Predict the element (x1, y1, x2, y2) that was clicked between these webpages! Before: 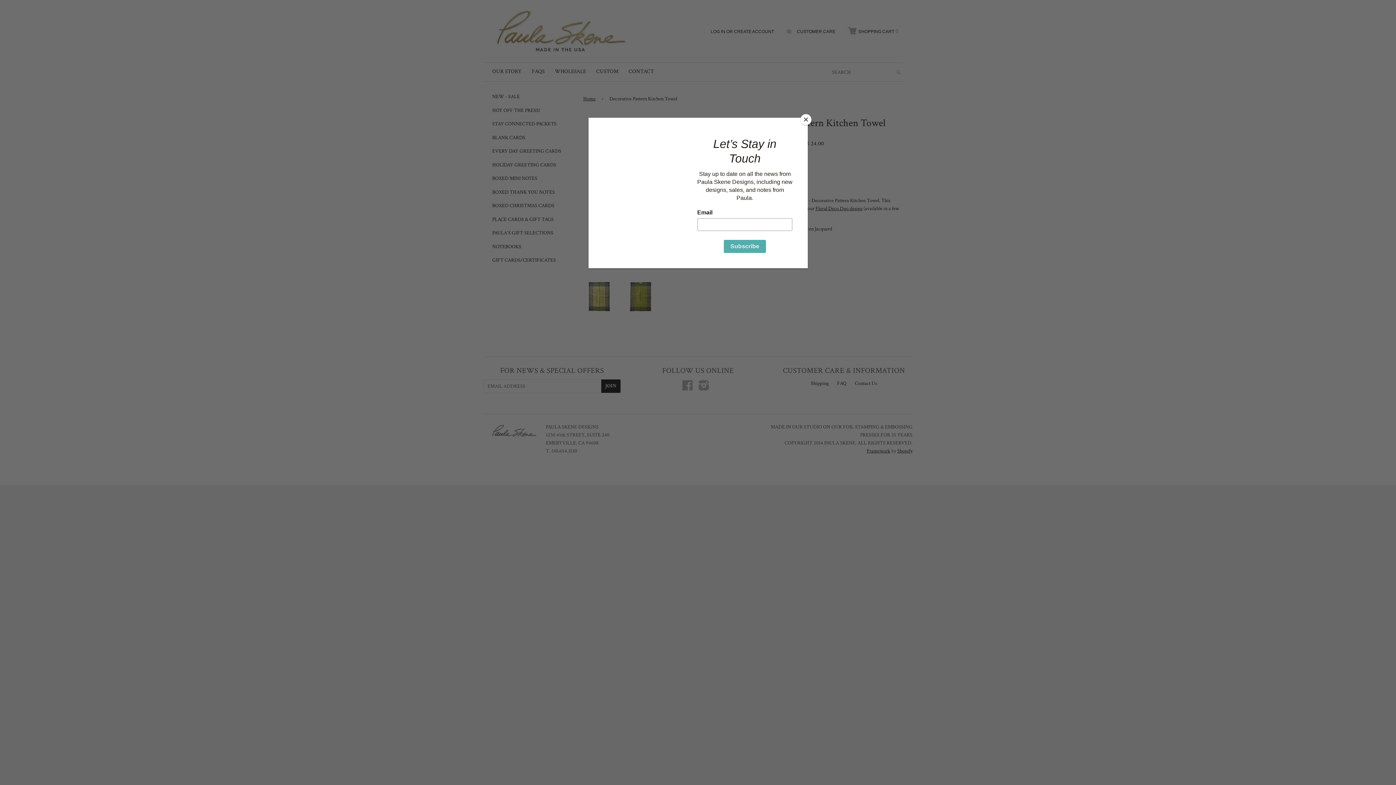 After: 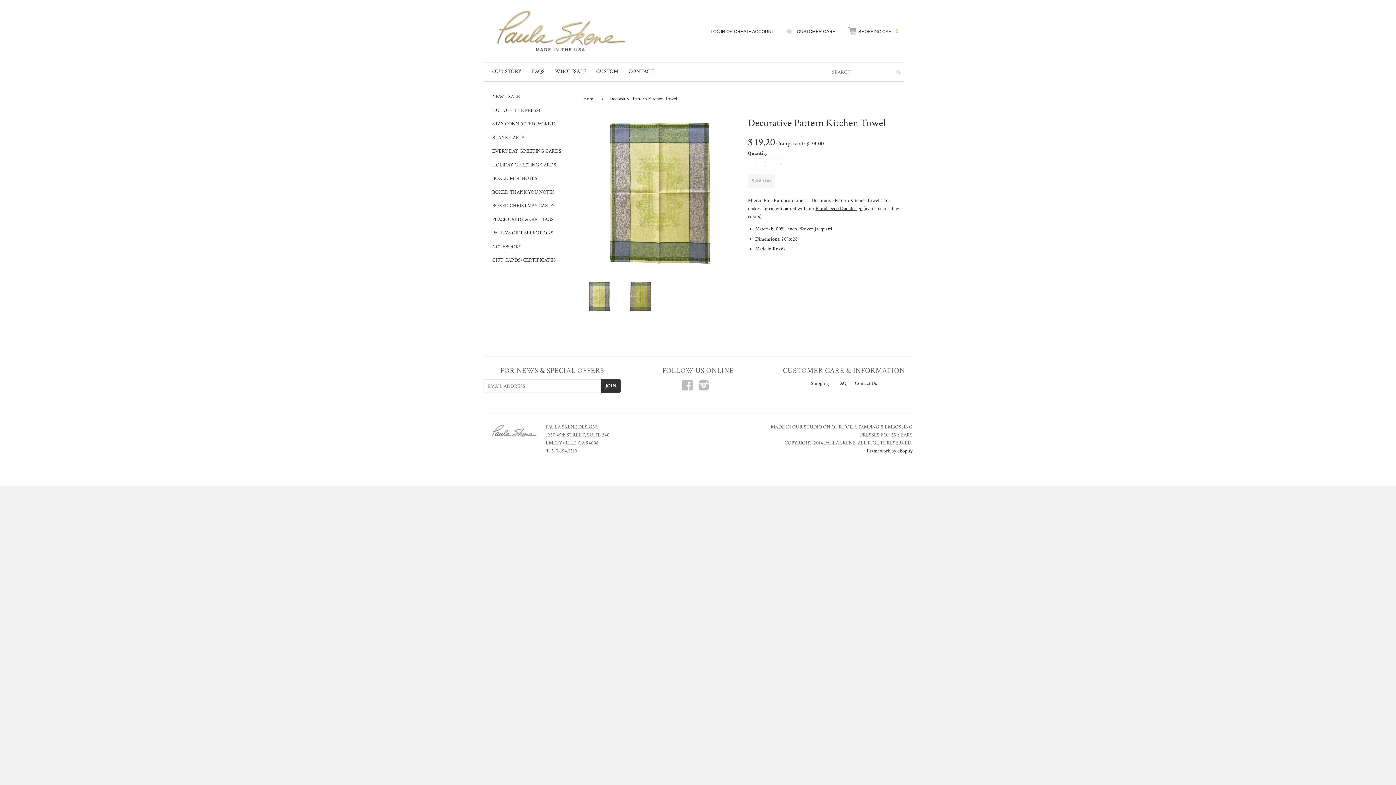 Action: bbox: (800, 114, 811, 125) label: Close